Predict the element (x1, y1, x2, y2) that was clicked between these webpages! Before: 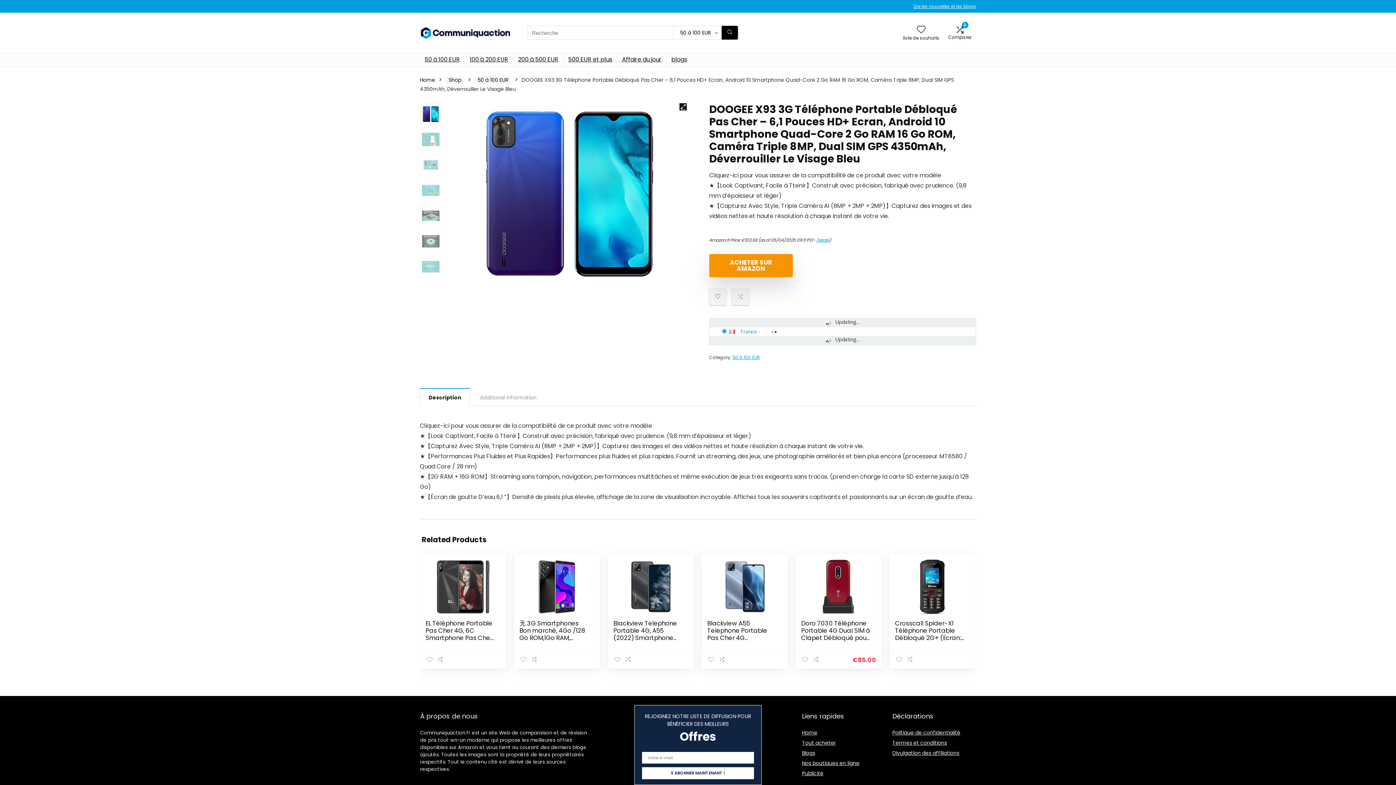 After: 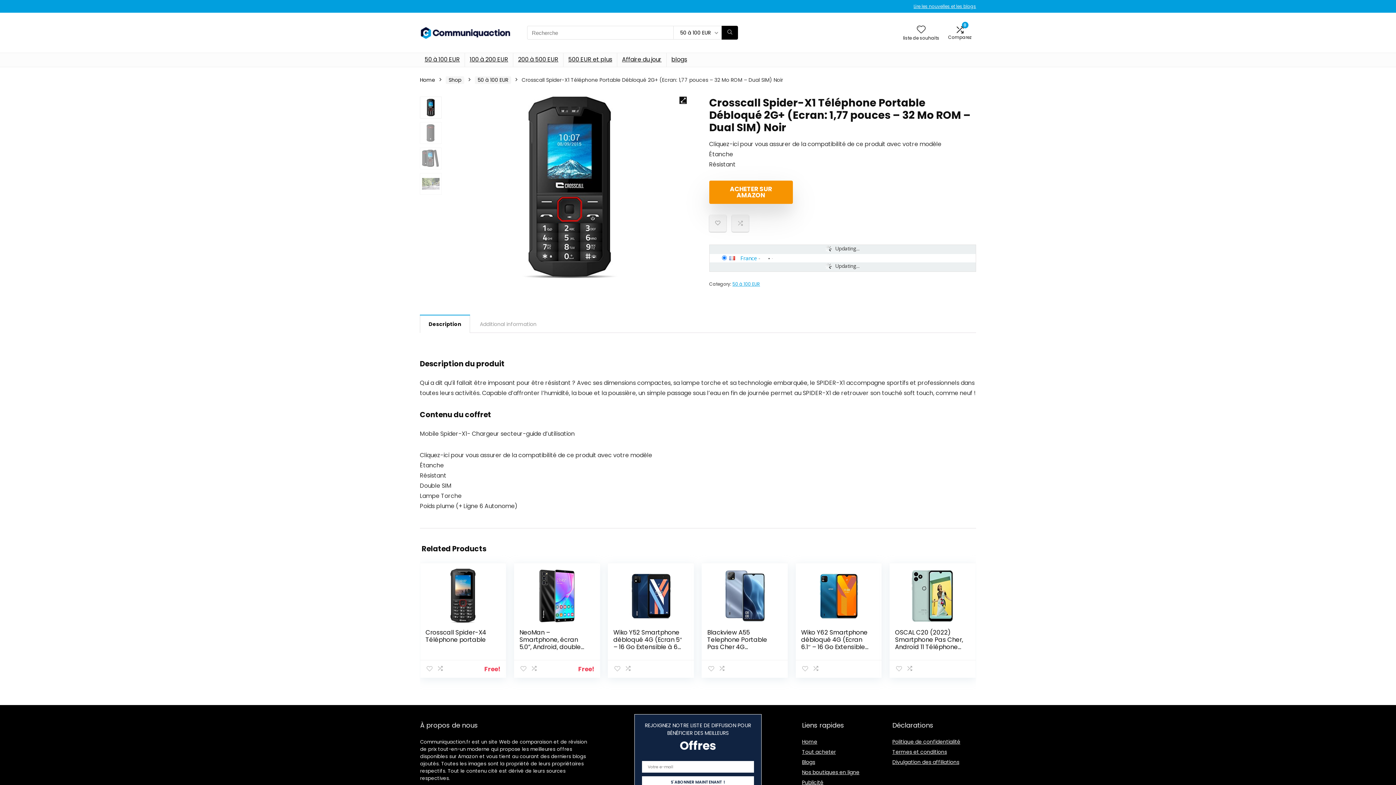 Action: label: Crosscall Spider-X1 Téléphone Portable Débloqué 2G+ (Ecran: 1,77 pouces – 32 Mo ROM – Dual SIM) Noir bbox: (895, 619, 961, 657)